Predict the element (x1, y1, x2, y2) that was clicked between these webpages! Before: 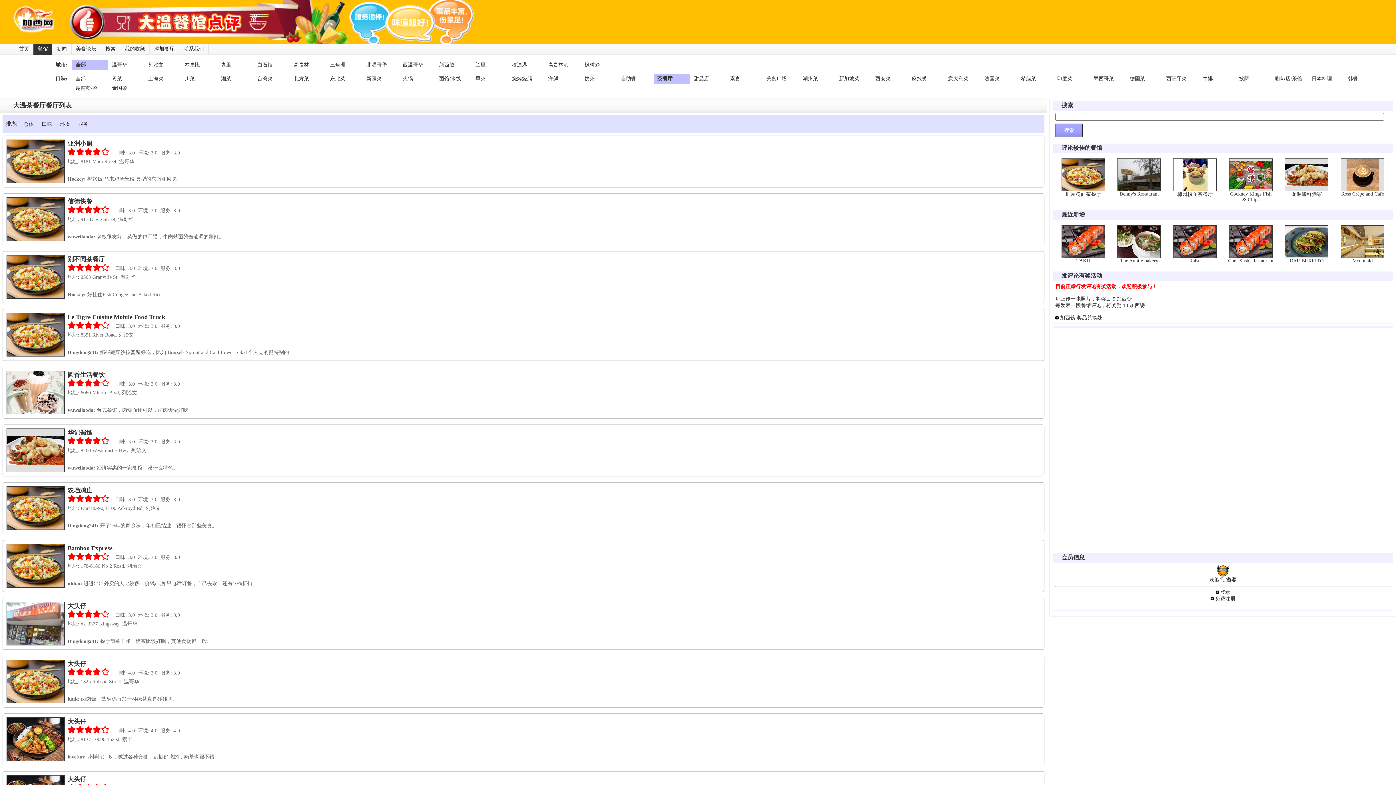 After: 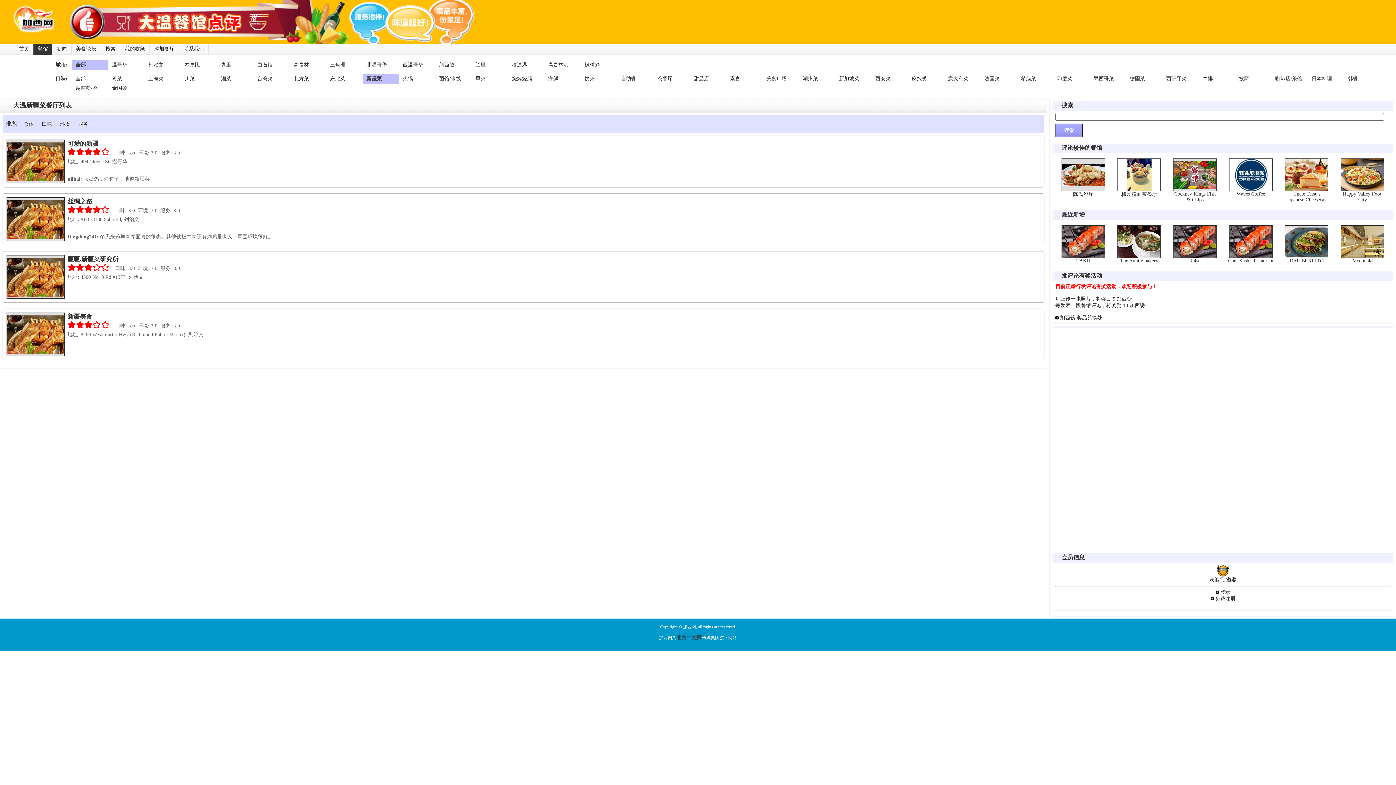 Action: bbox: (366, 75, 399, 82) label: 新疆菜